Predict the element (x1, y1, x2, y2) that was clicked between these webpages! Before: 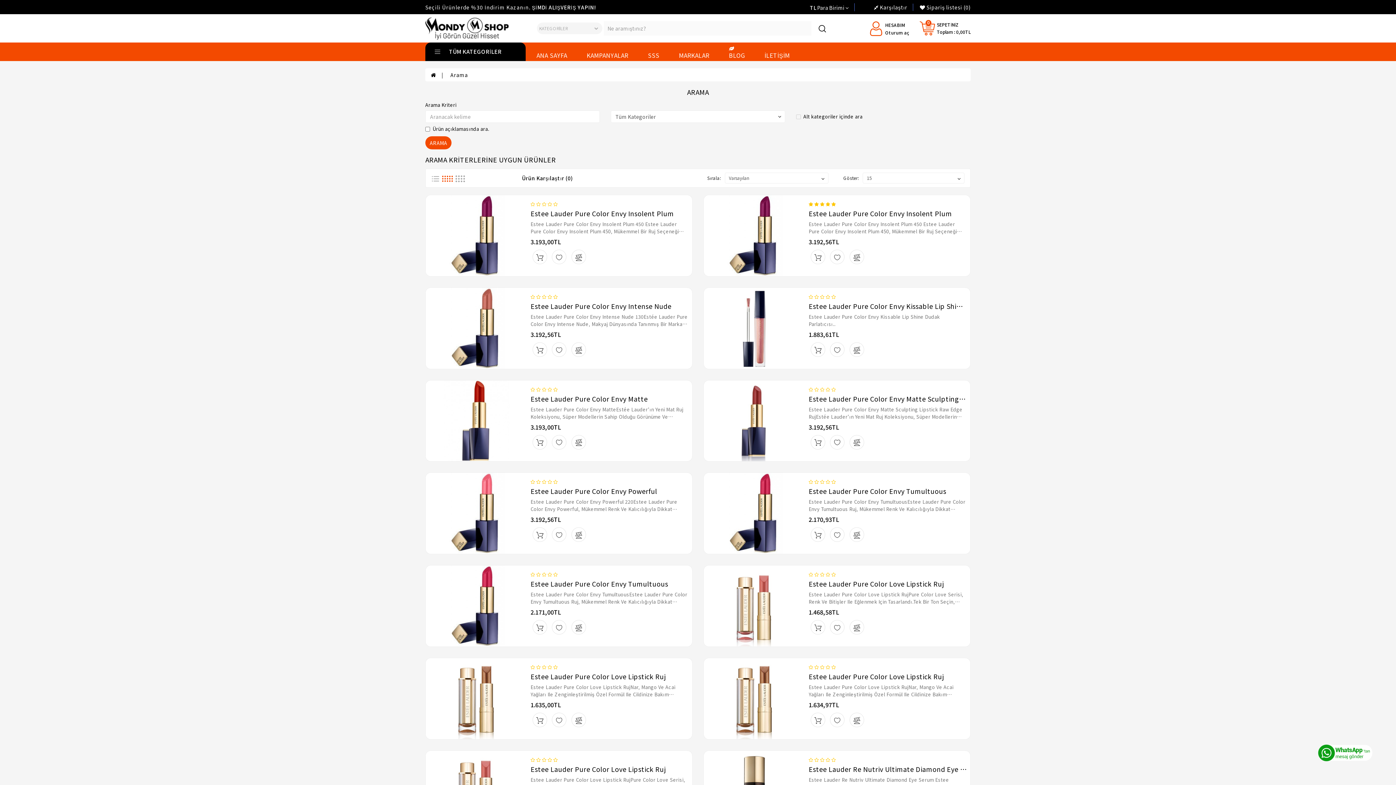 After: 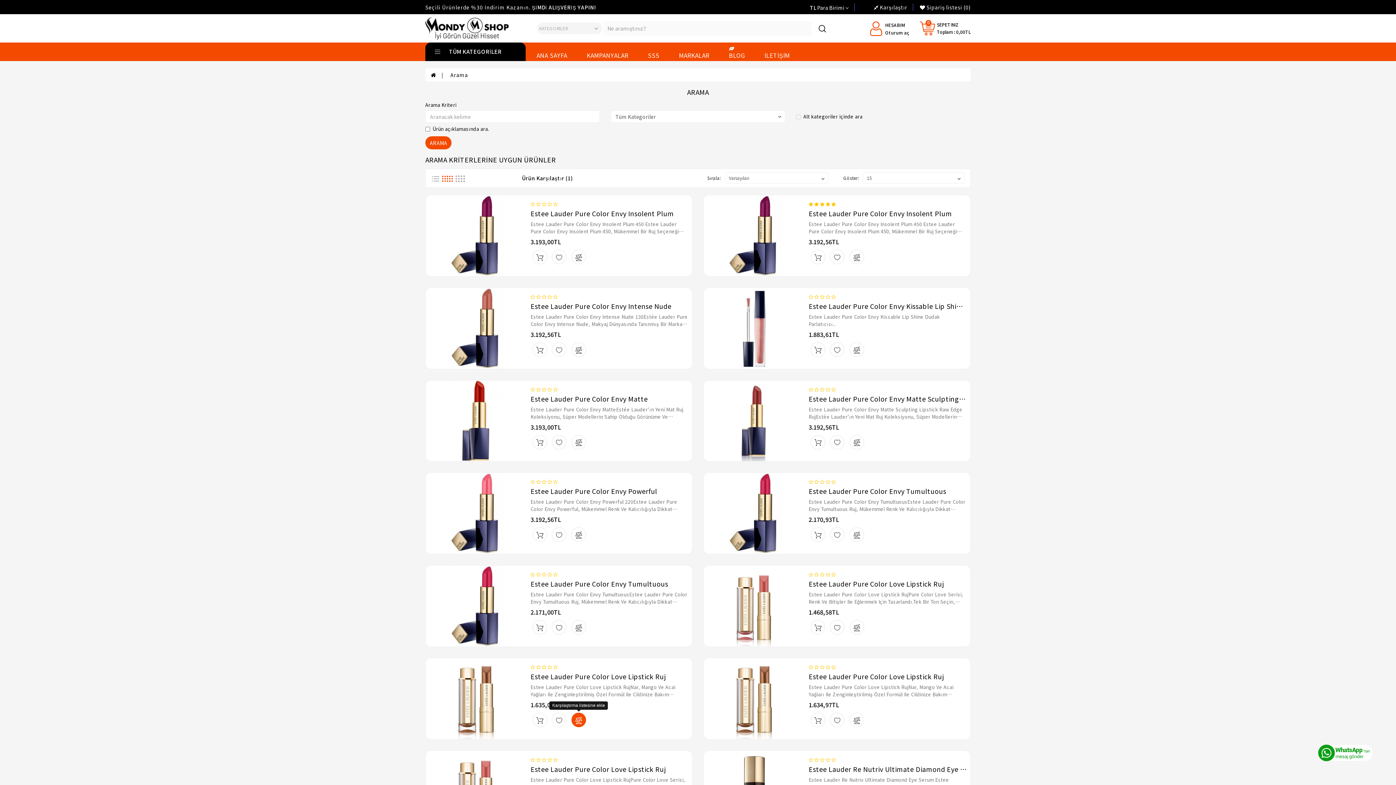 Action: bbox: (571, 713, 586, 727)